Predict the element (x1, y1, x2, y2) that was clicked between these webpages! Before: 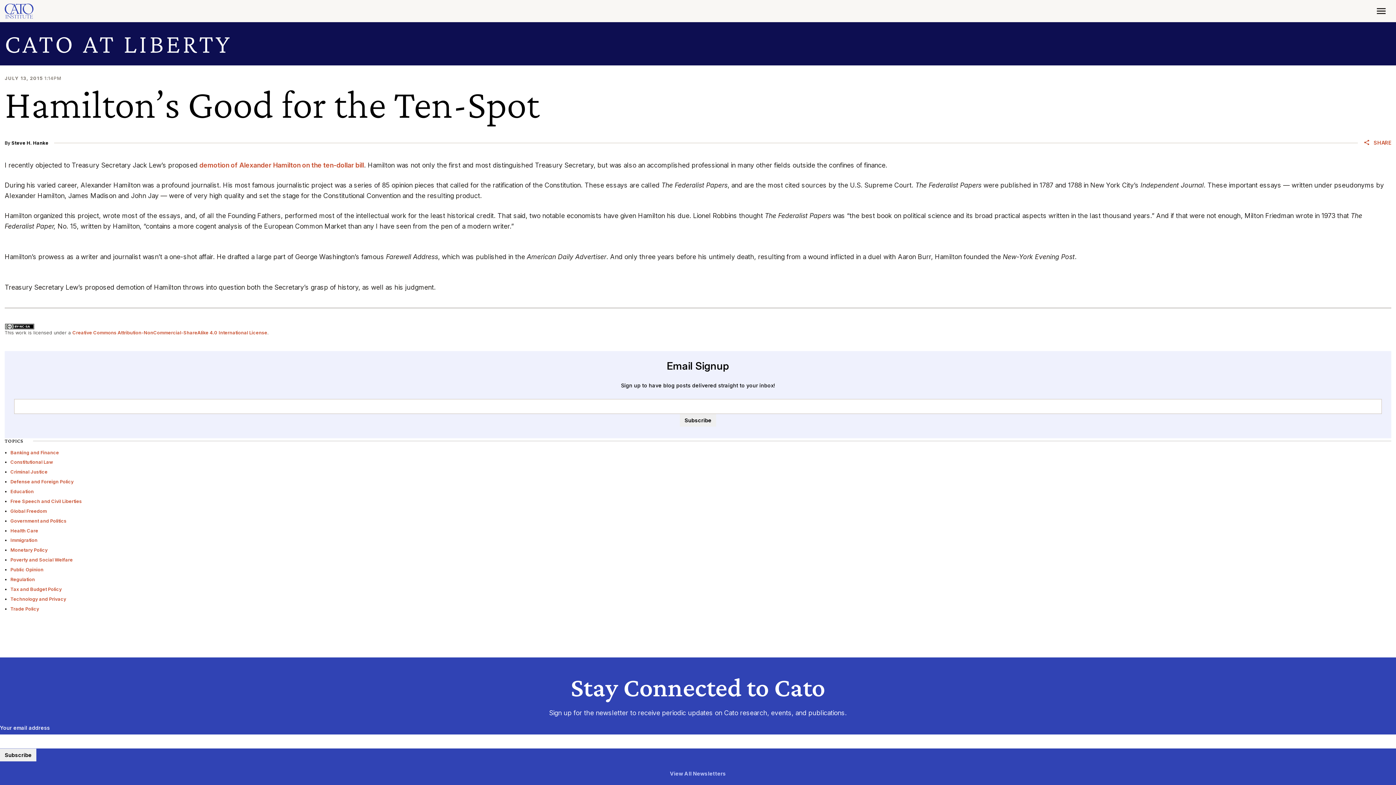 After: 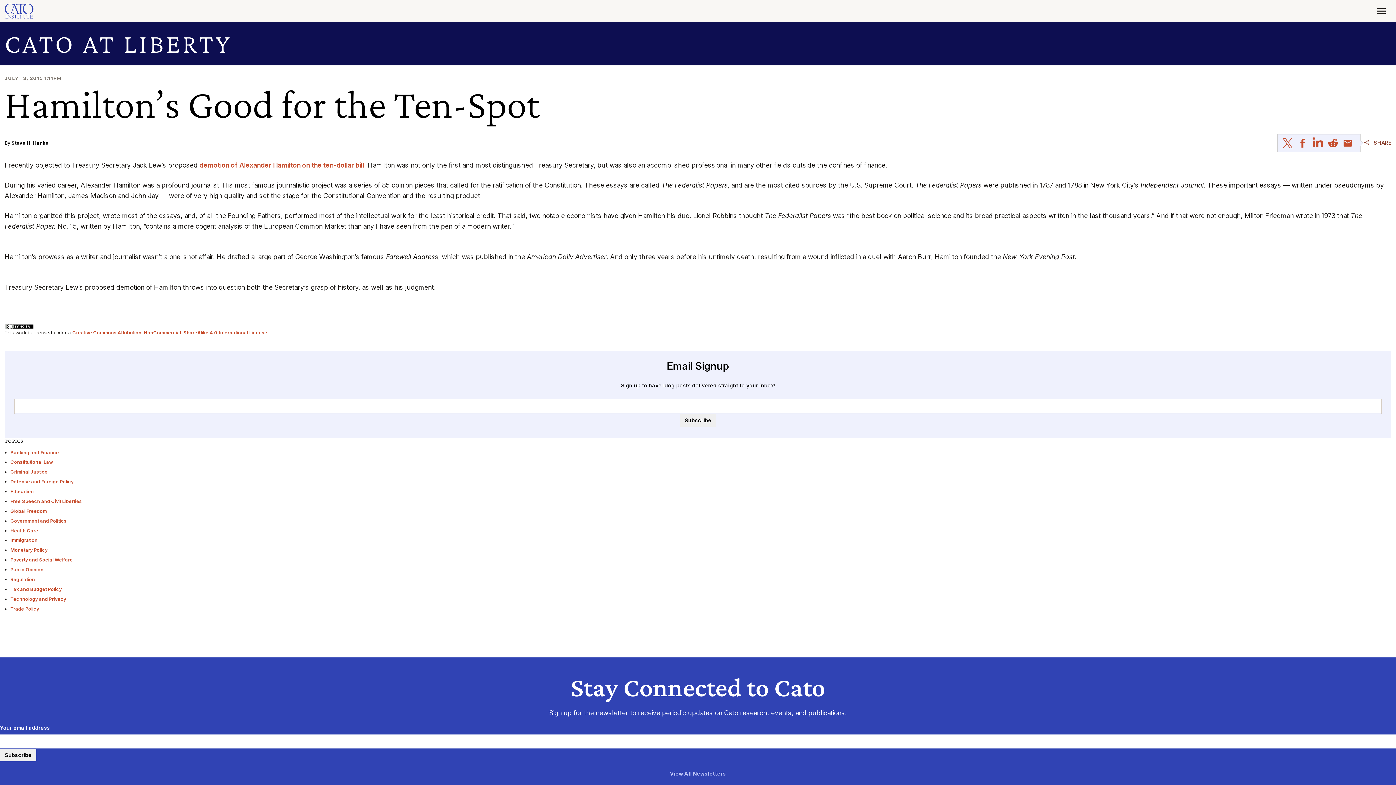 Action: bbox: (1363, 140, 1391, 146) label: SHARE